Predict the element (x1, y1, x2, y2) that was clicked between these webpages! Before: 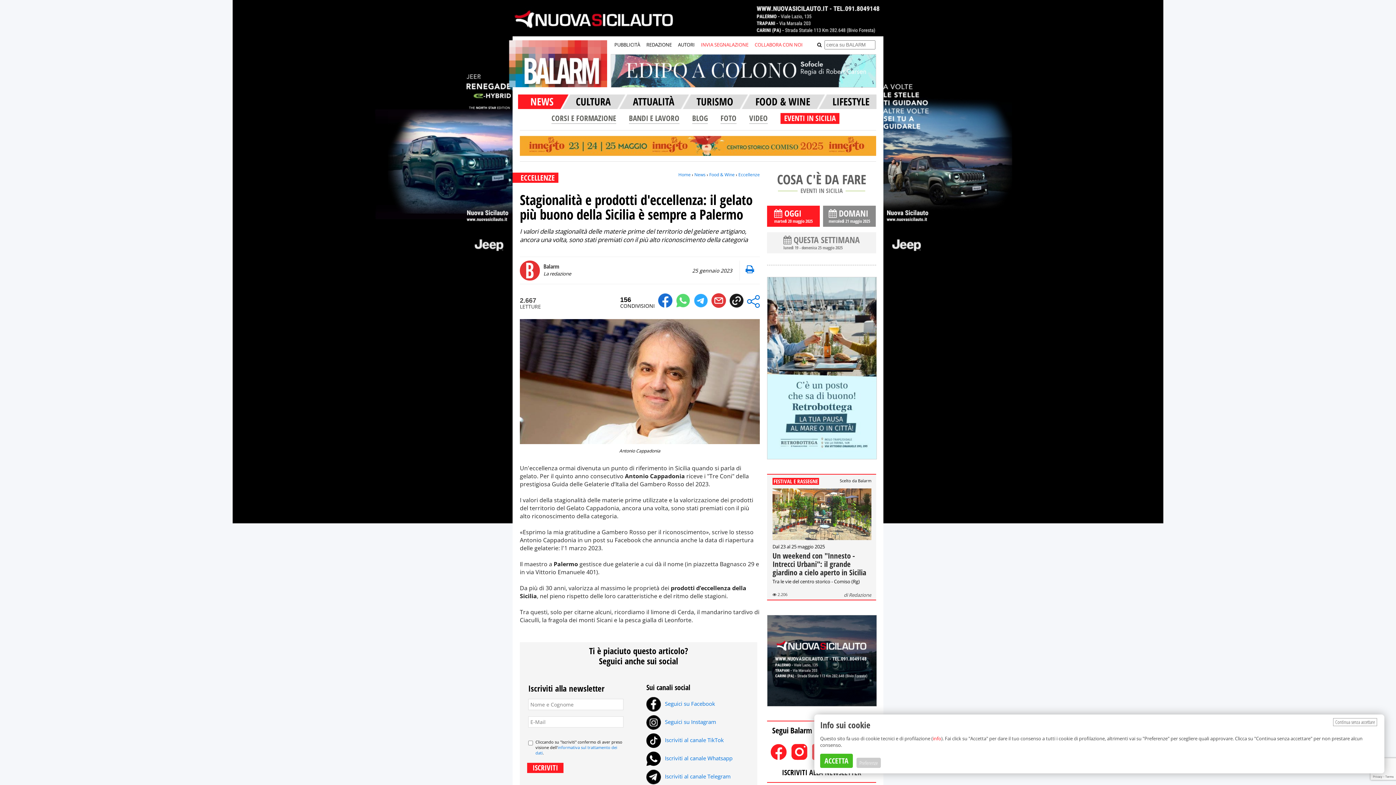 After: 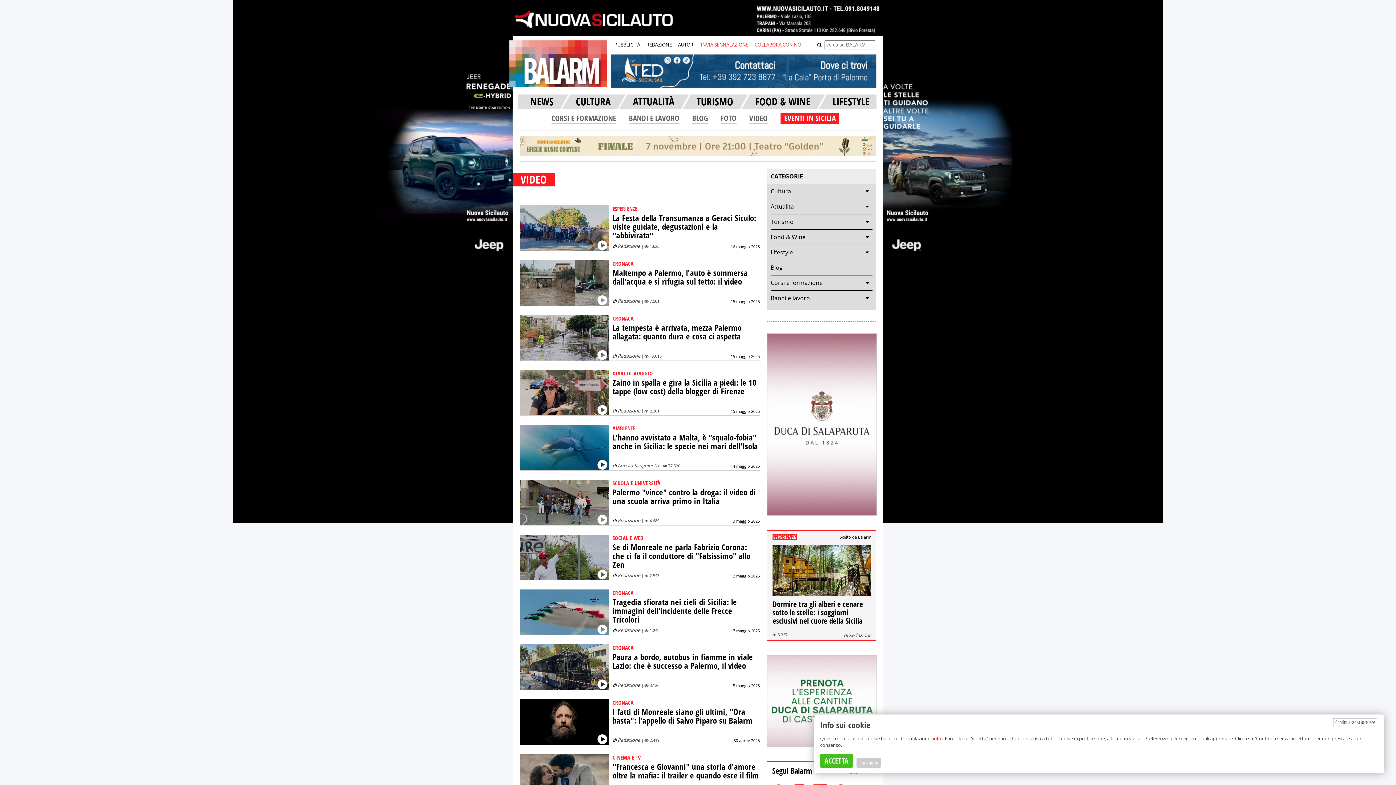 Action: label: VIDEO bbox: (749, 113, 768, 124)